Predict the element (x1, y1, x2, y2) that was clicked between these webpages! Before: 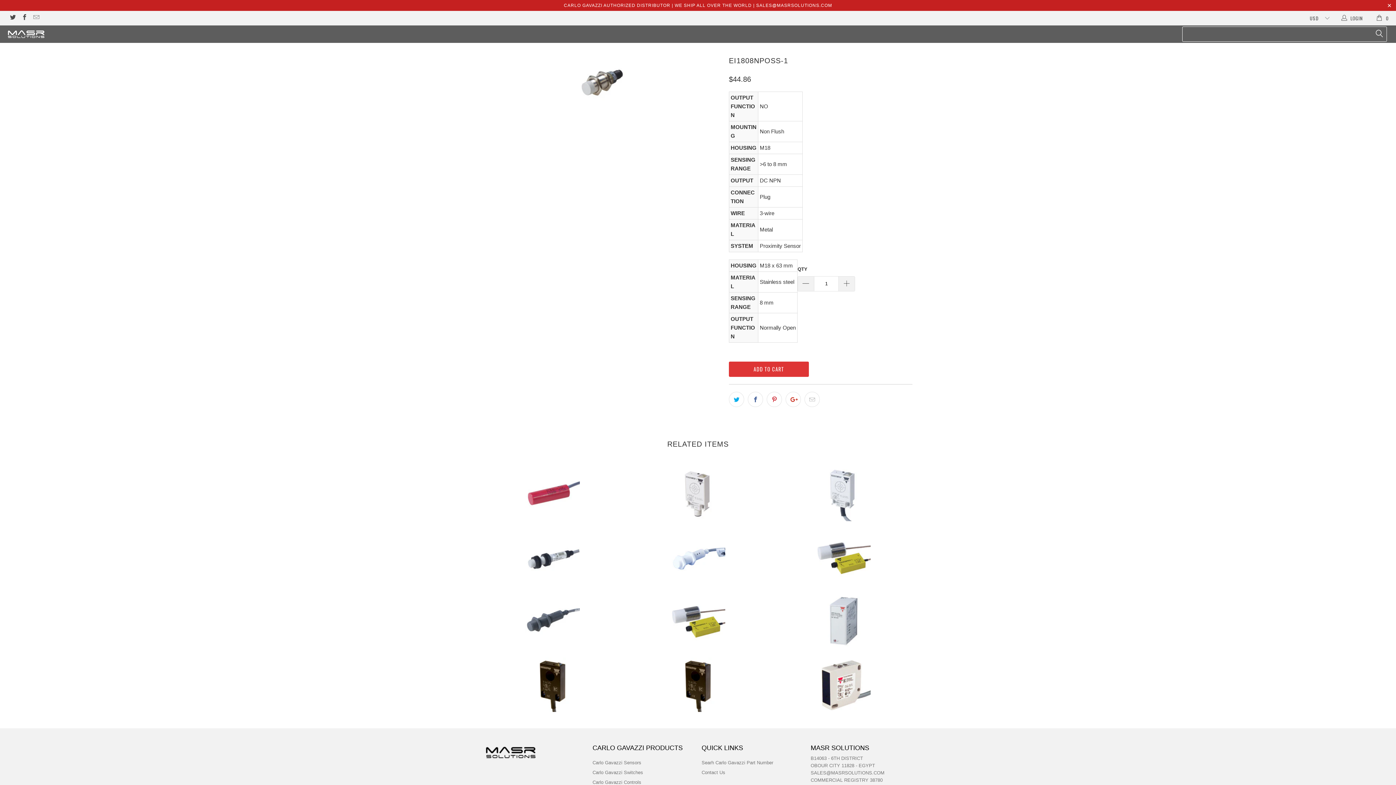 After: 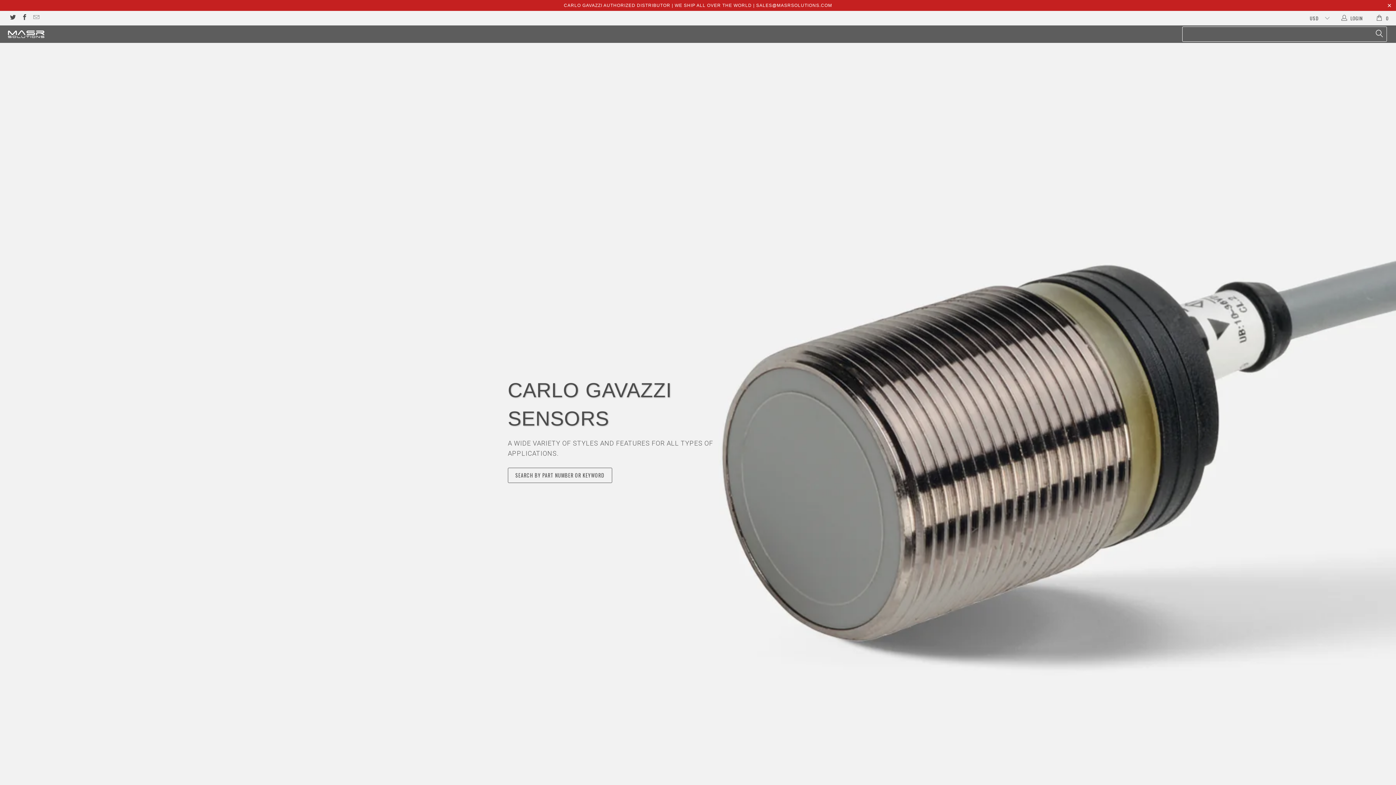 Action: label: Carlo Gavazzi Sensors bbox: (592, 760, 641, 765)